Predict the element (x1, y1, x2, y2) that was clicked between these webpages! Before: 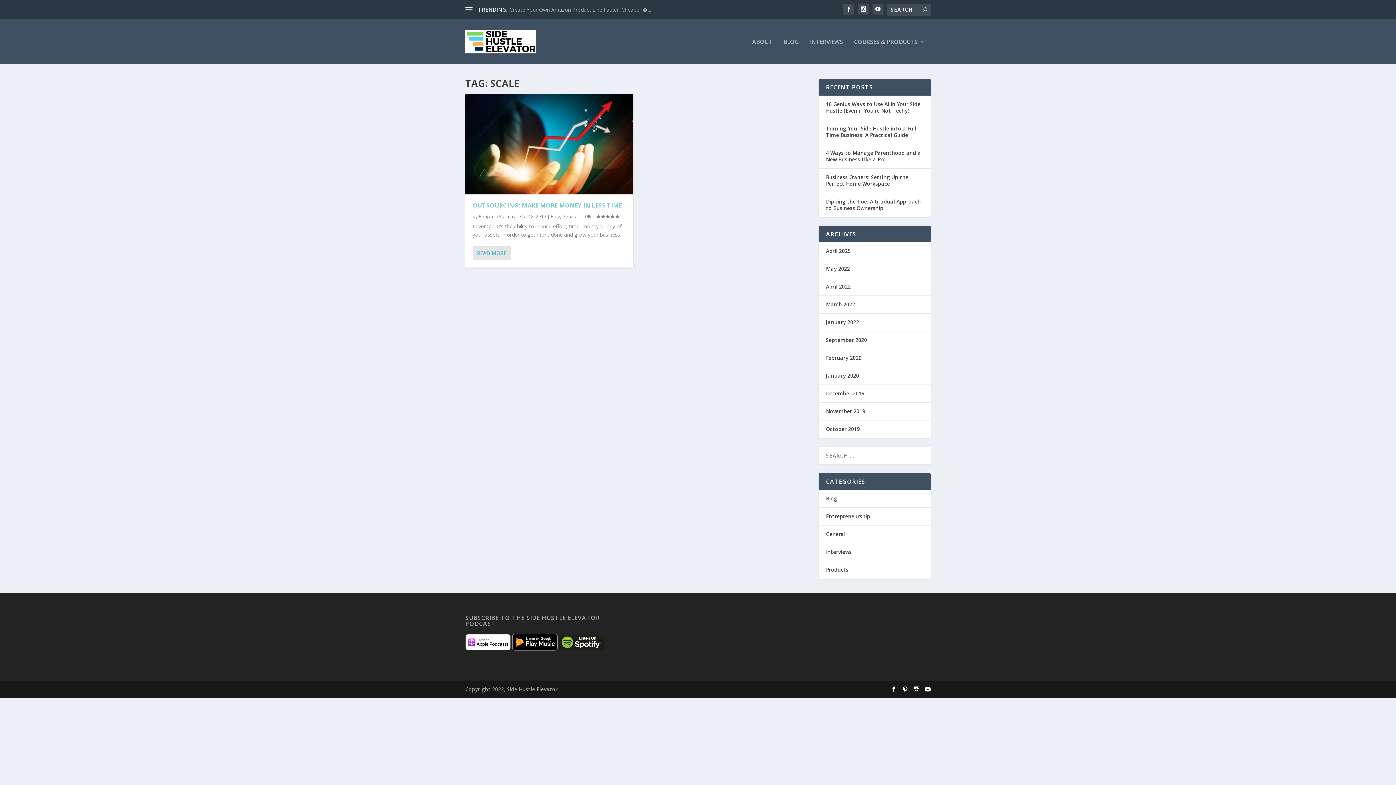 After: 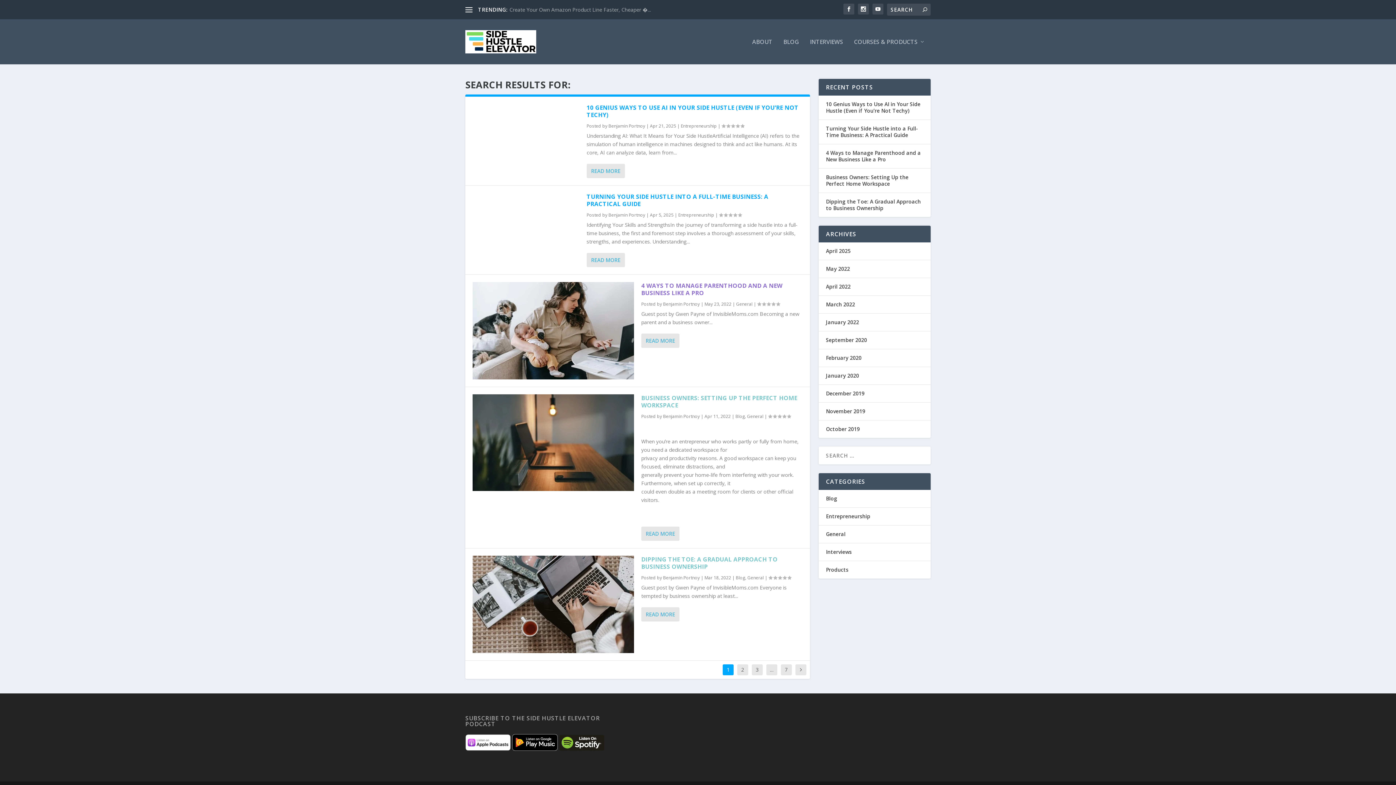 Action: bbox: (922, 6, 927, 13)